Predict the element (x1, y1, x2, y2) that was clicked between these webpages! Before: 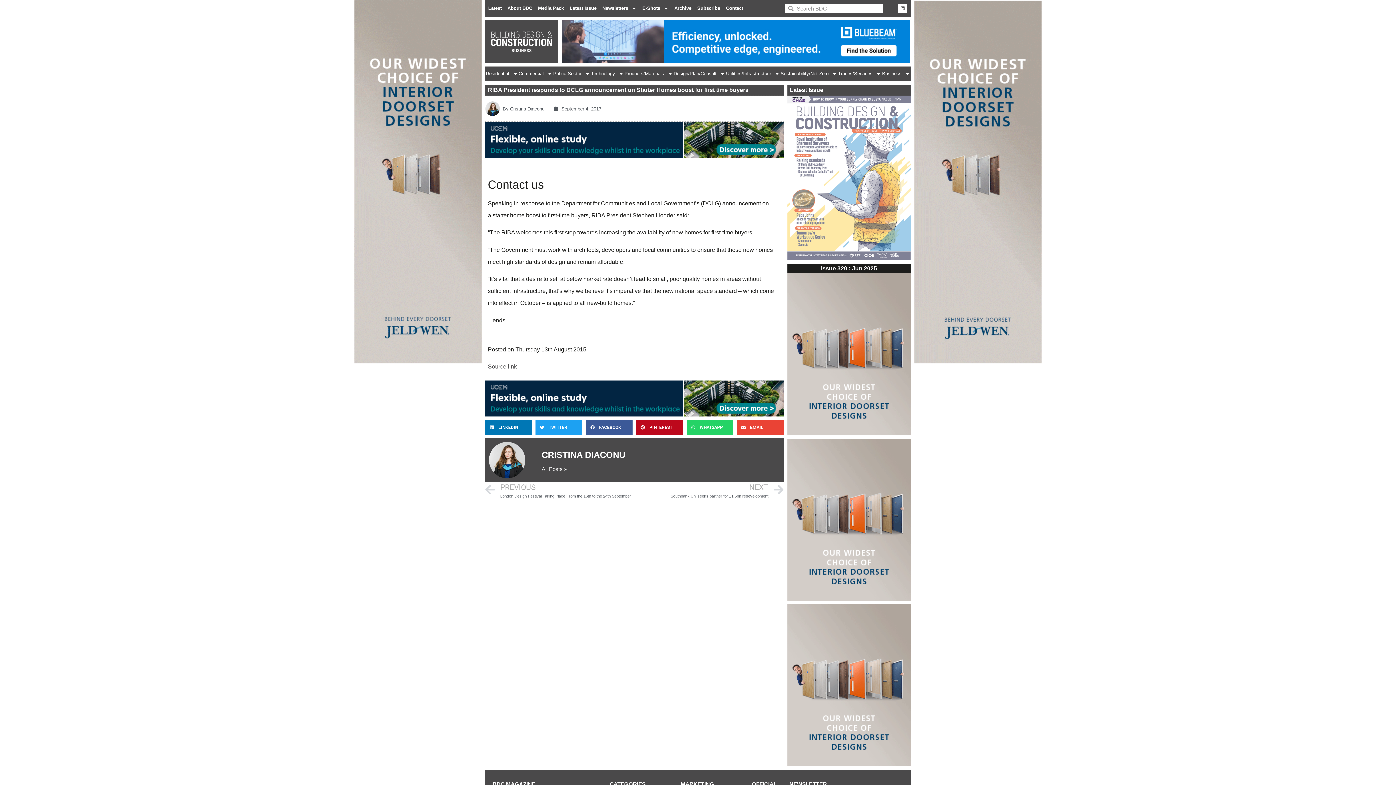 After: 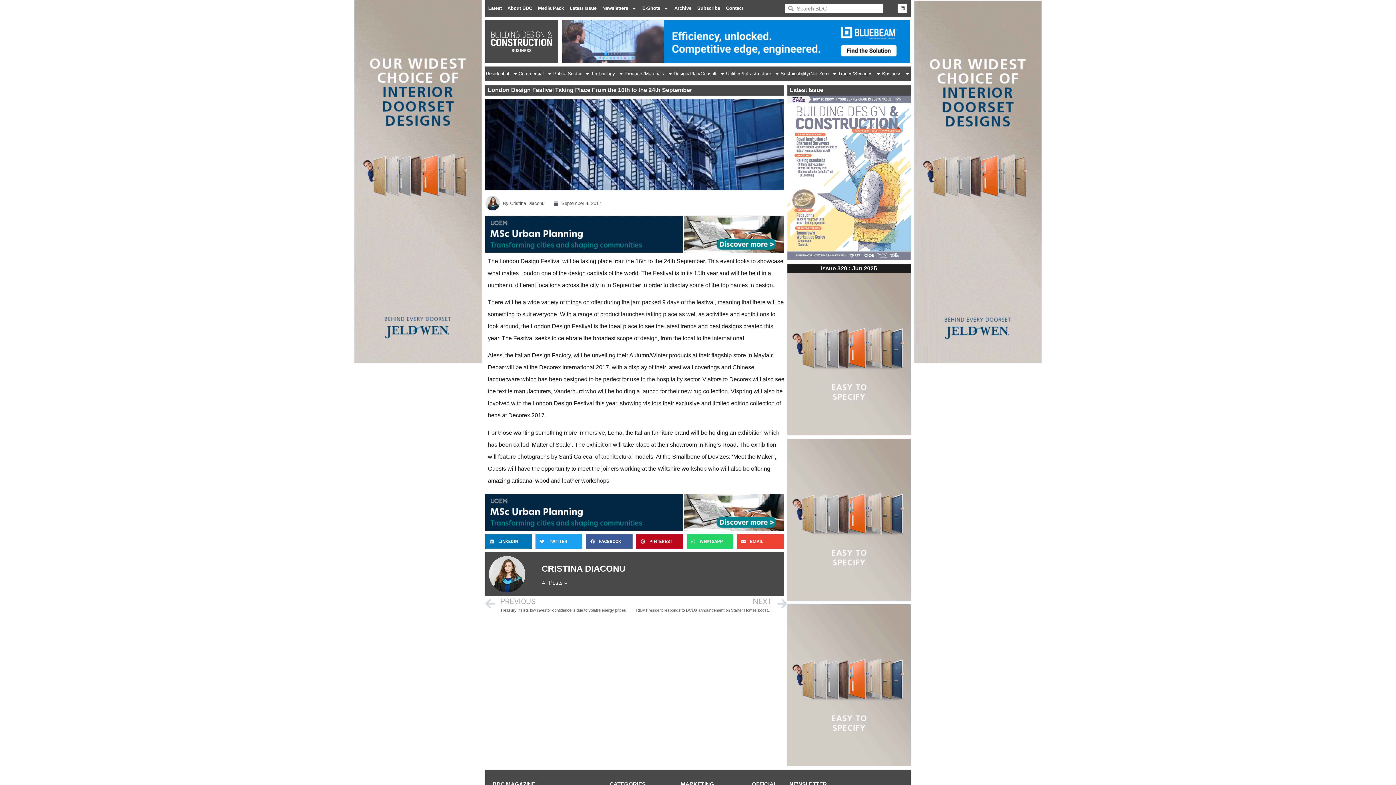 Action: label: Prev
PREVIOUS
London Design Festival Taking Place From the 16th to the 24th September bbox: (485, 482, 634, 499)